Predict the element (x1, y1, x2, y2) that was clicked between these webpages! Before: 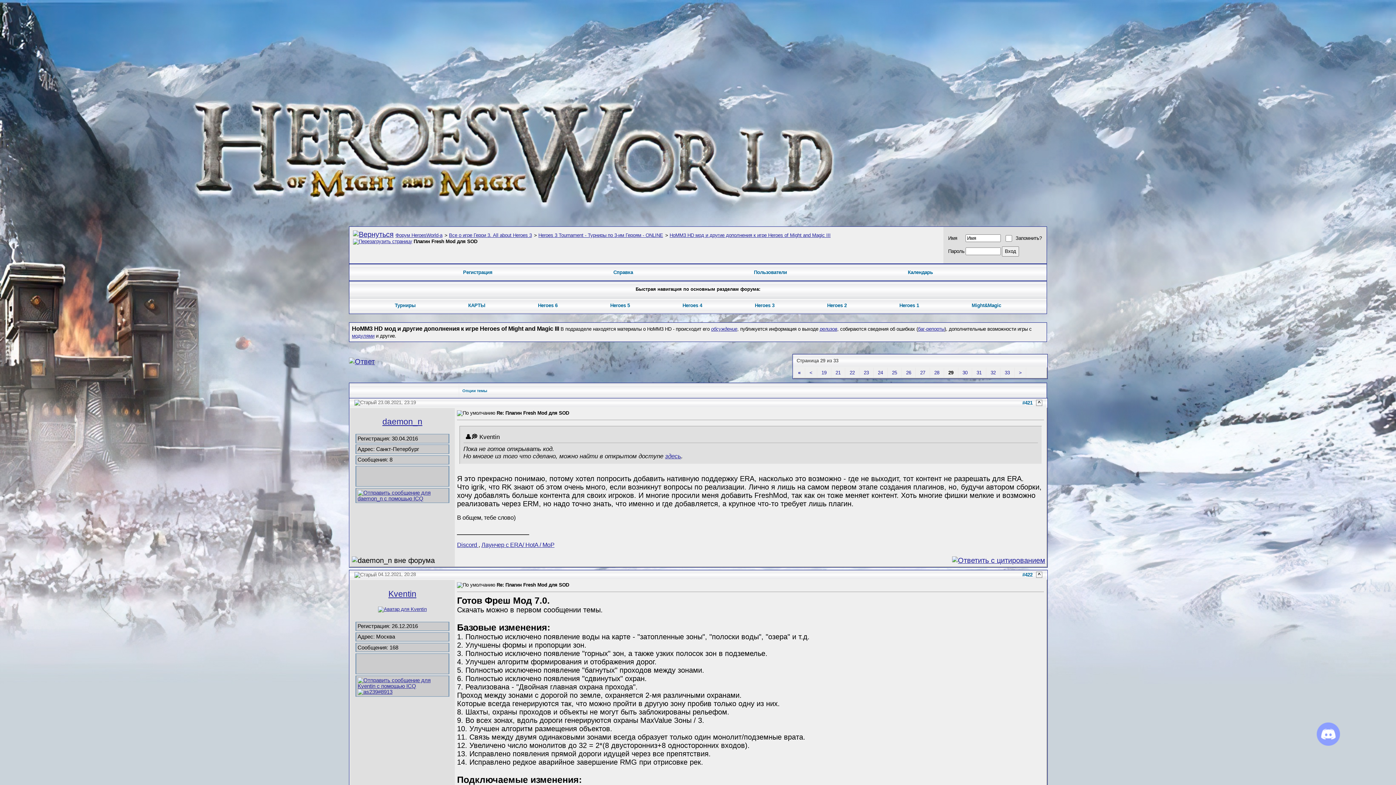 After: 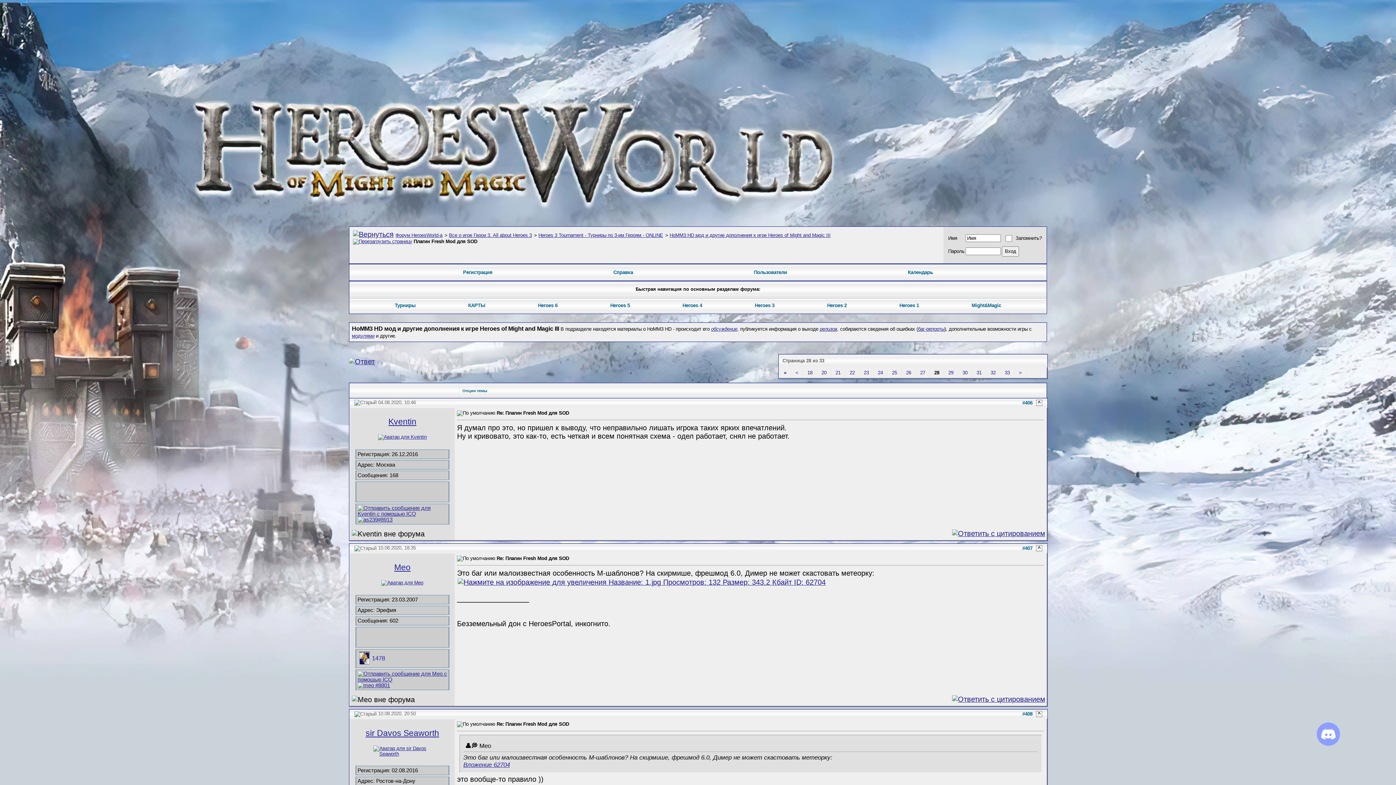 Action: bbox: (934, 370, 939, 375) label: 28